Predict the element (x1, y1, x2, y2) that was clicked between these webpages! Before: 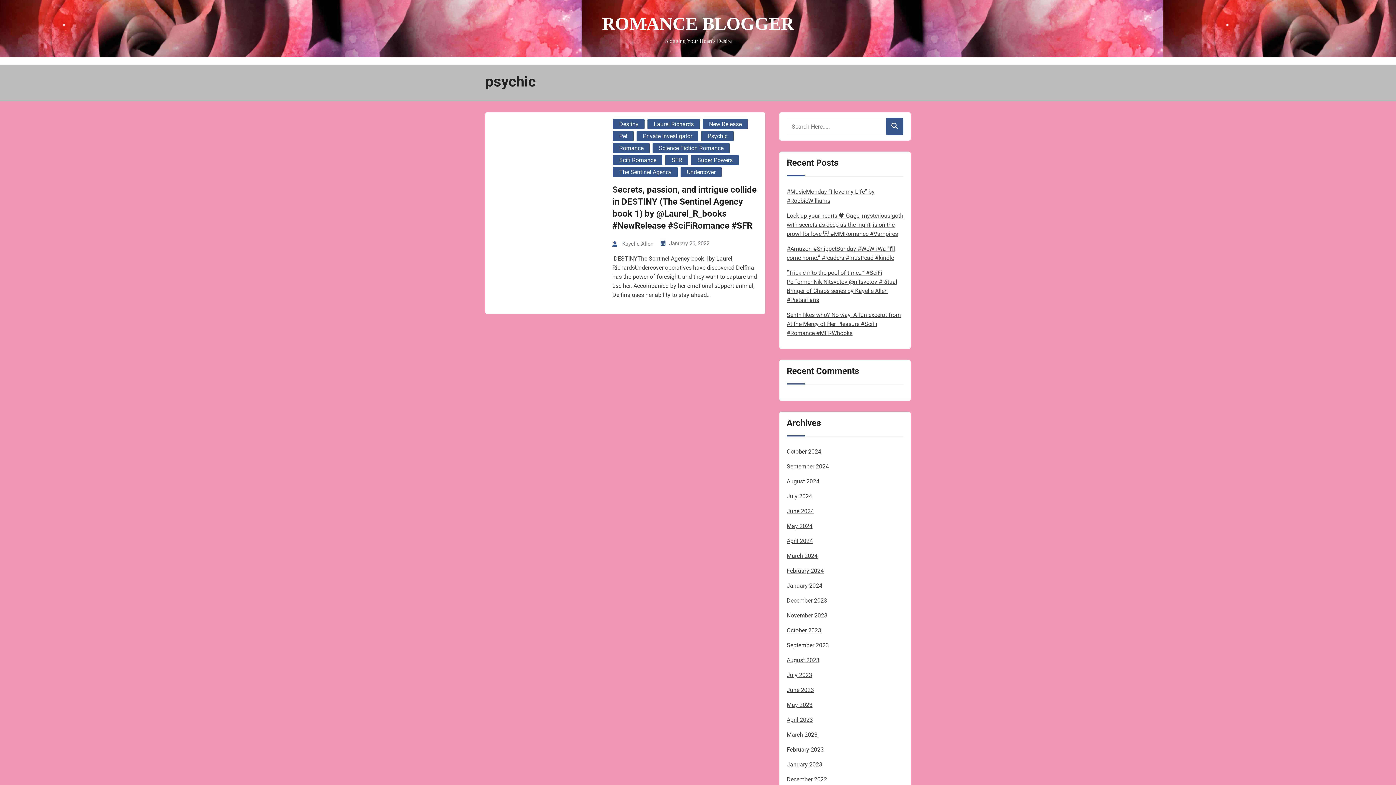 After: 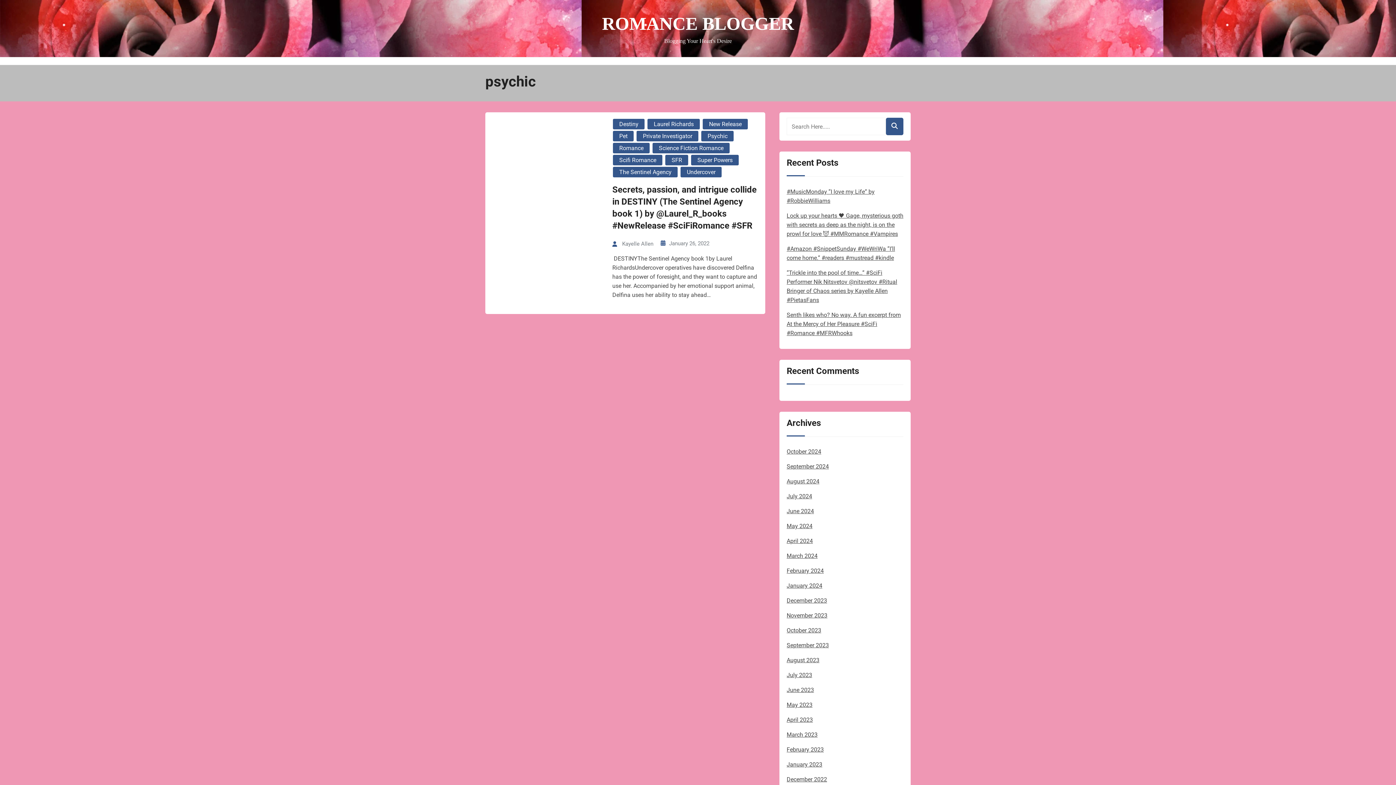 Action: label: Psychic bbox: (700, 130, 734, 142)